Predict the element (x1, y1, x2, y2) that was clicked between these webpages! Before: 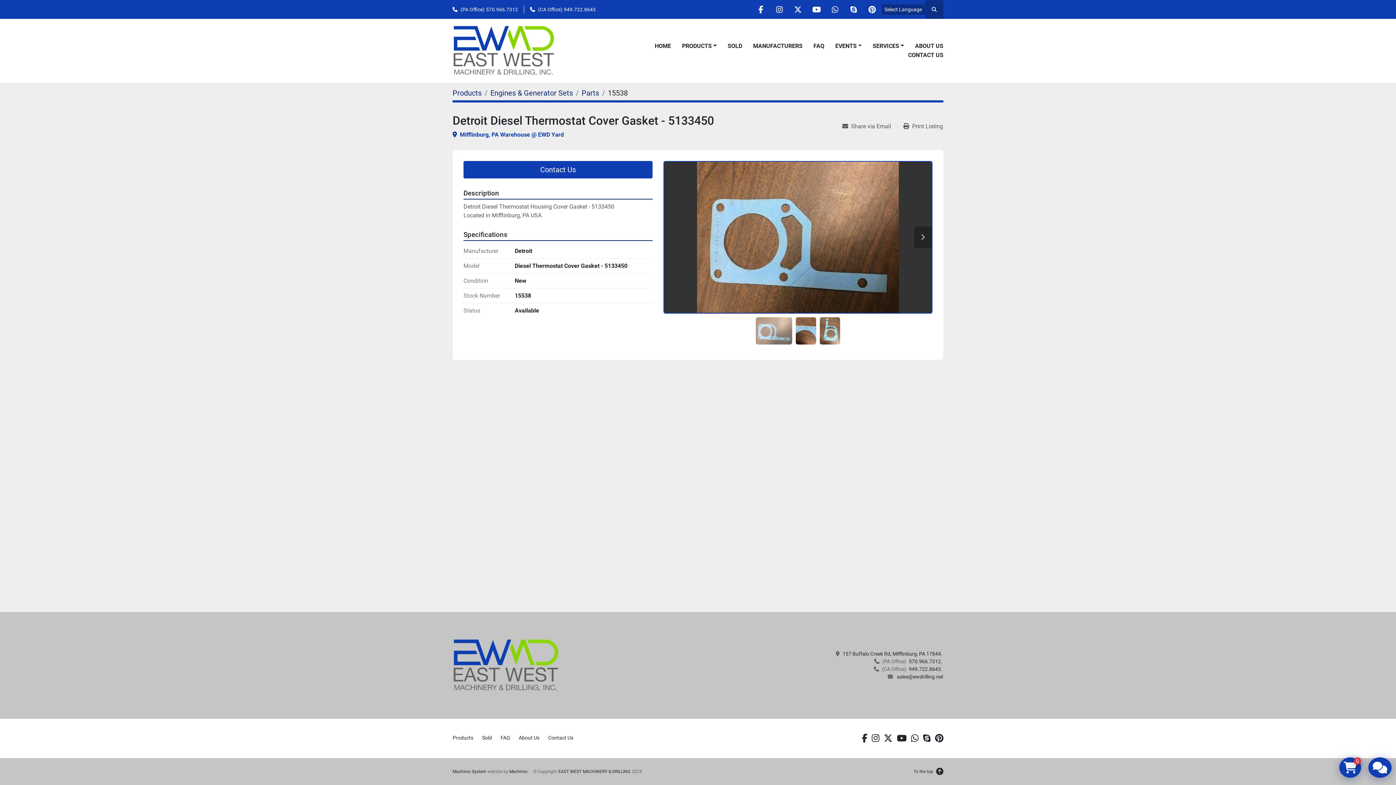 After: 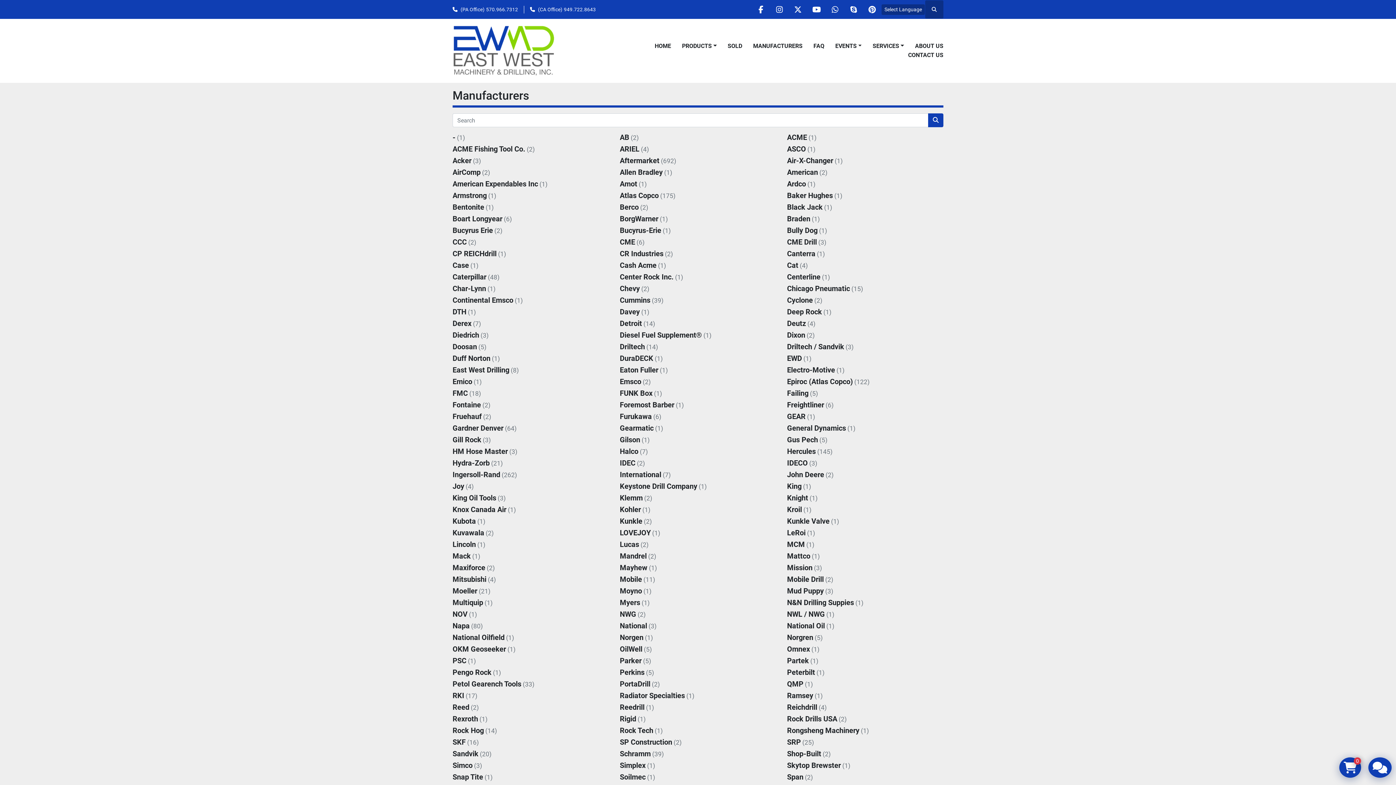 Action: label: MANUFACTURERS bbox: (753, 41, 802, 50)